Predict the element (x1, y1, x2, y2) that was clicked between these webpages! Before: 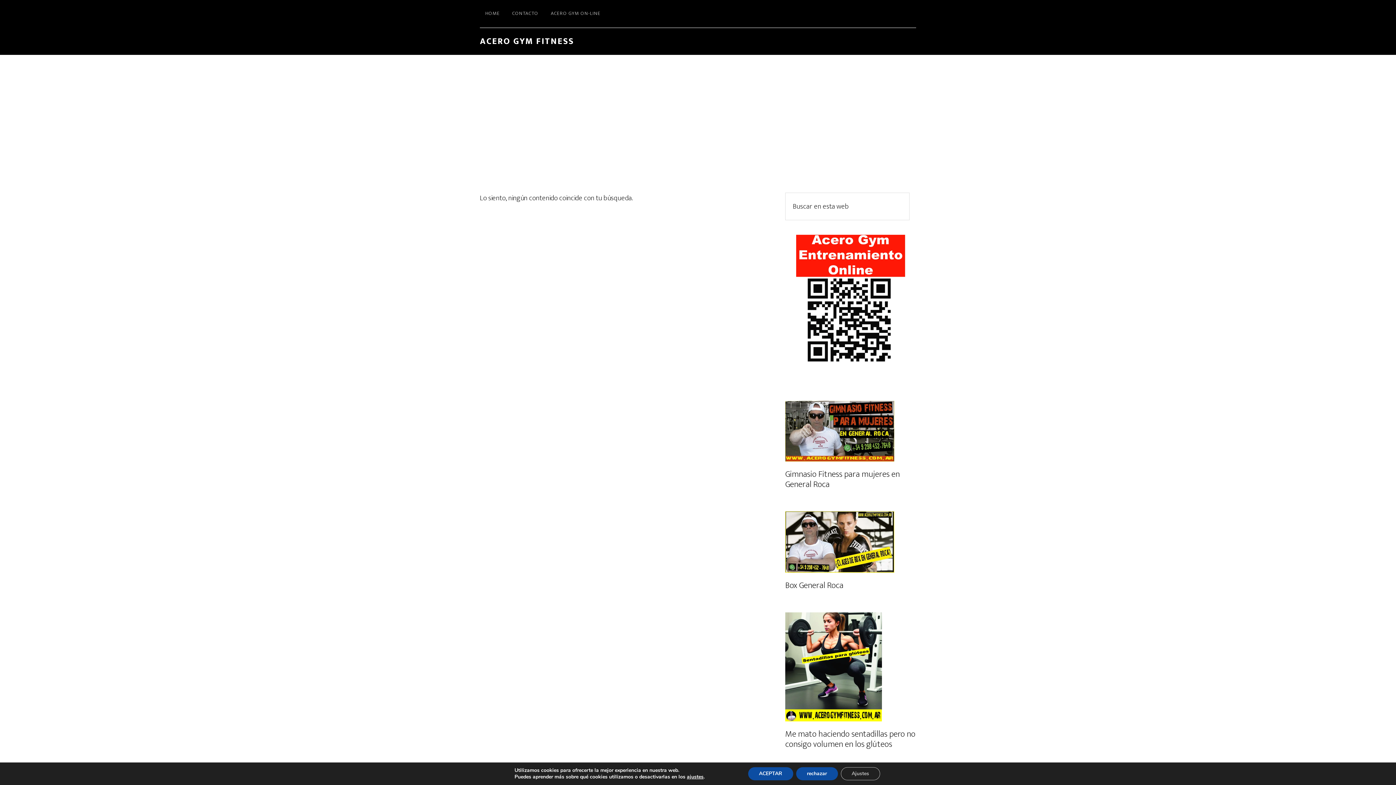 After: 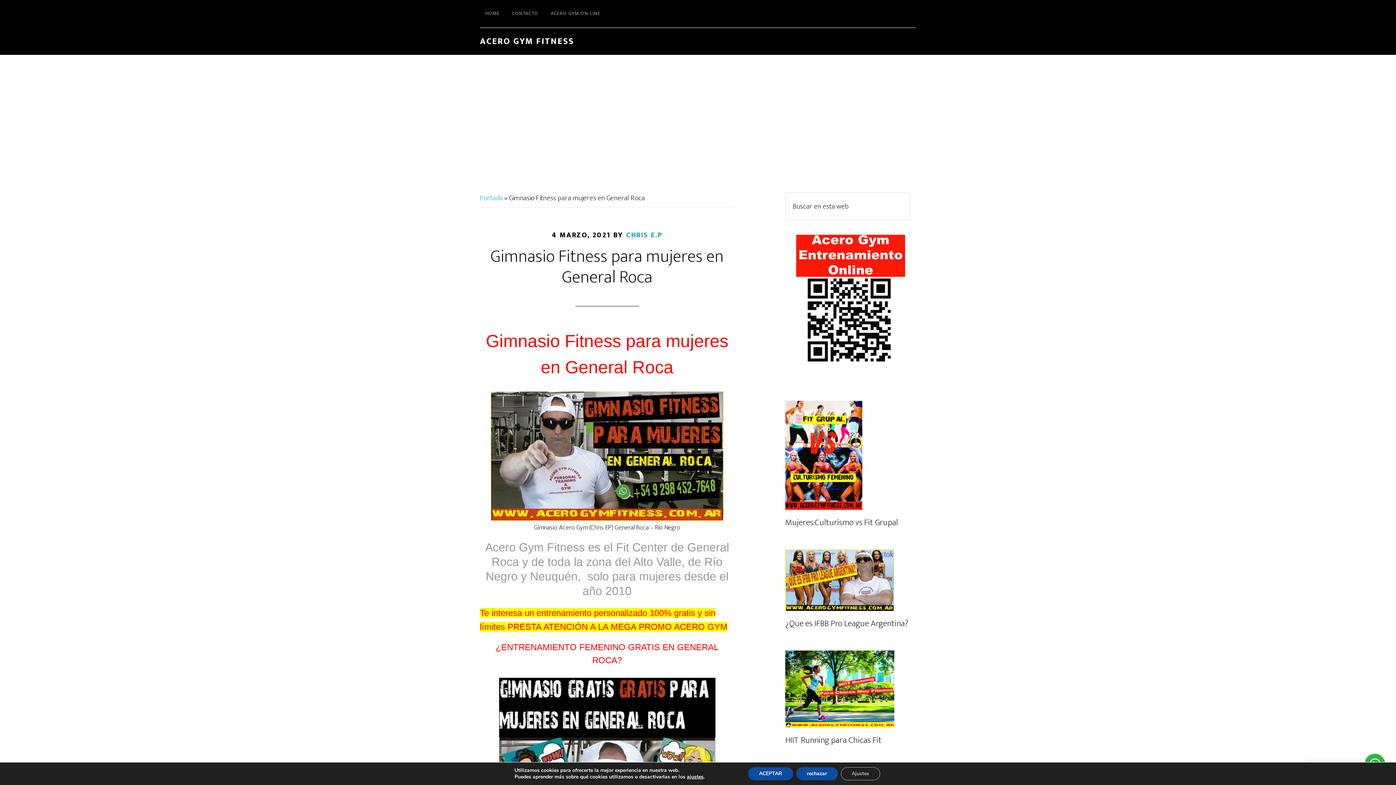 Action: bbox: (785, 401, 894, 465)